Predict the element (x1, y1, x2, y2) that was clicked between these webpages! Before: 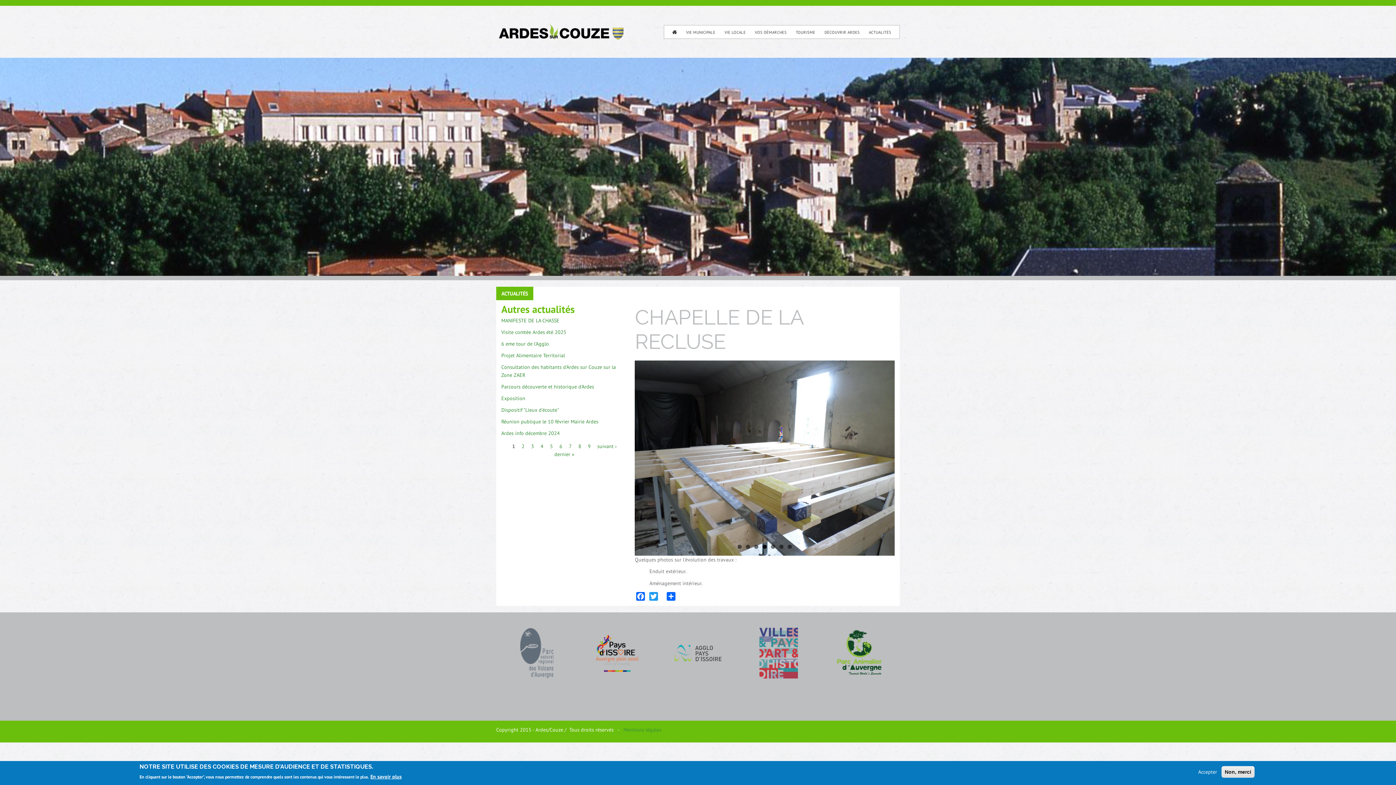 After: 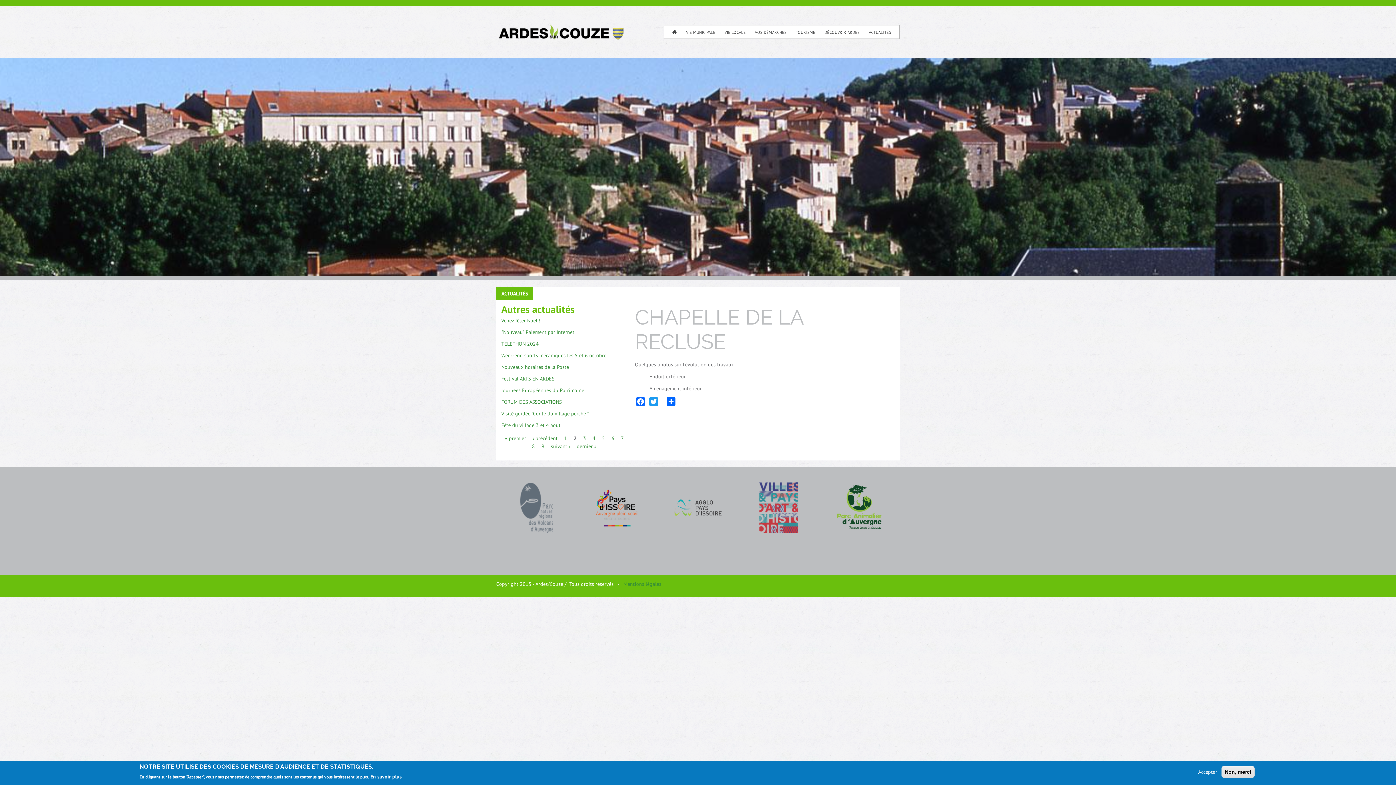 Action: label: suivant › bbox: (597, 443, 616, 449)